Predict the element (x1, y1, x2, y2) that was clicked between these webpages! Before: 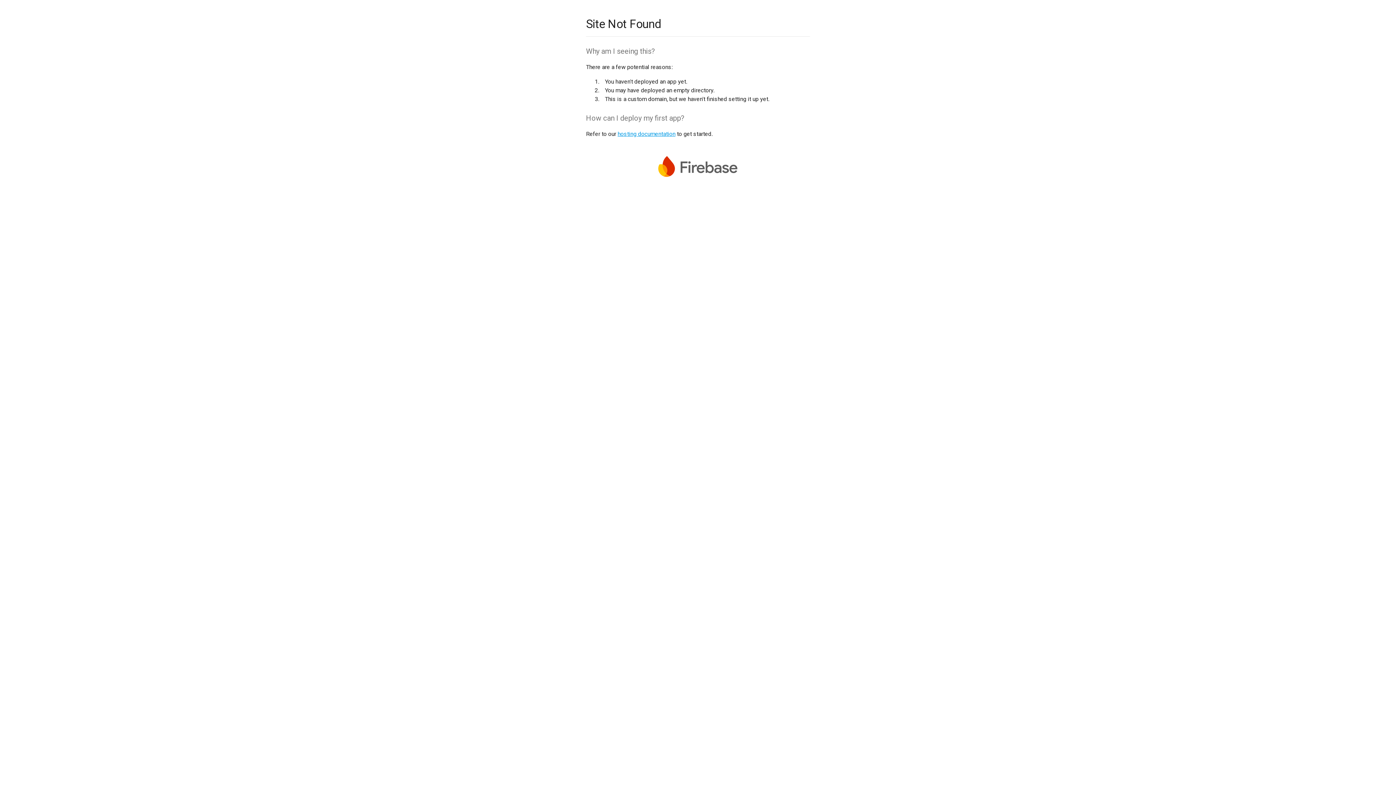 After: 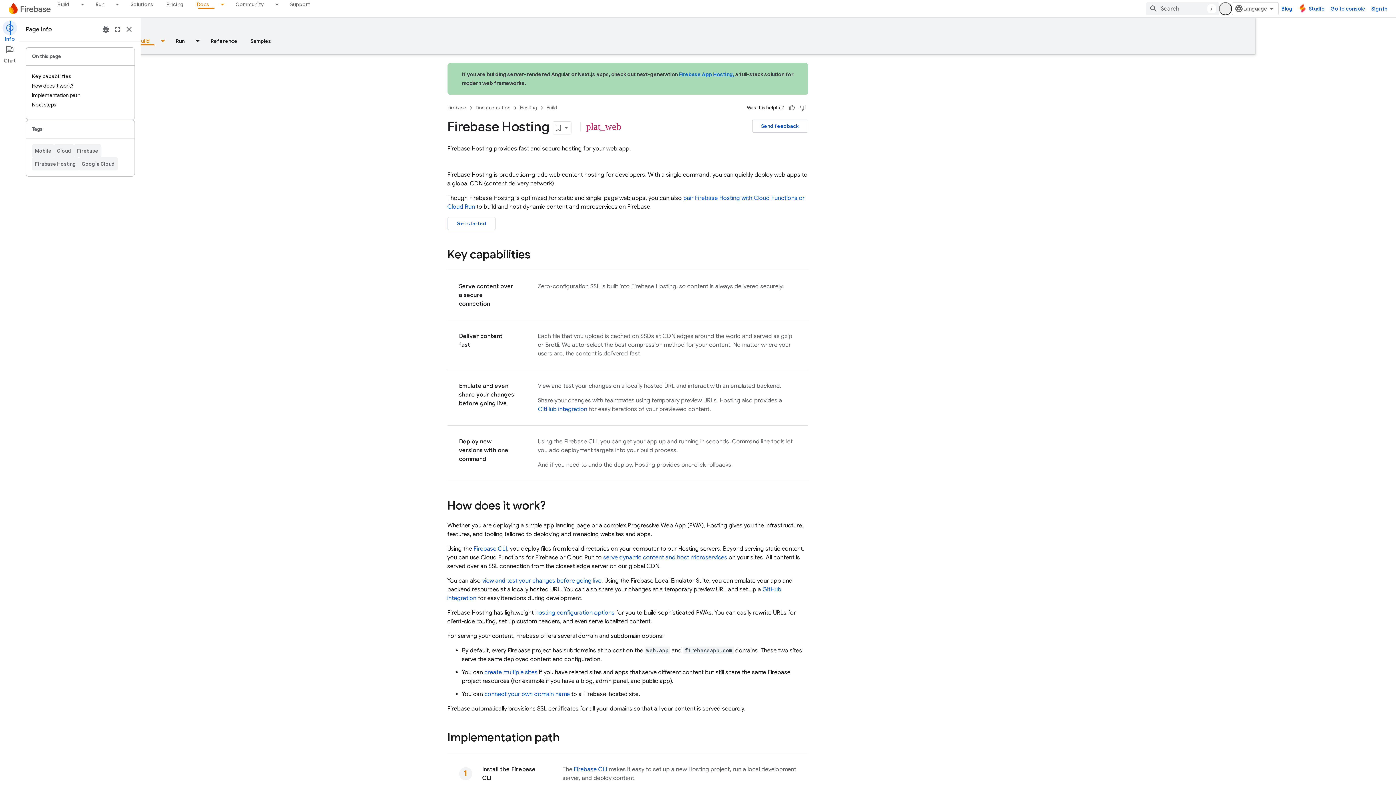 Action: bbox: (617, 130, 675, 137) label: hosting documentation